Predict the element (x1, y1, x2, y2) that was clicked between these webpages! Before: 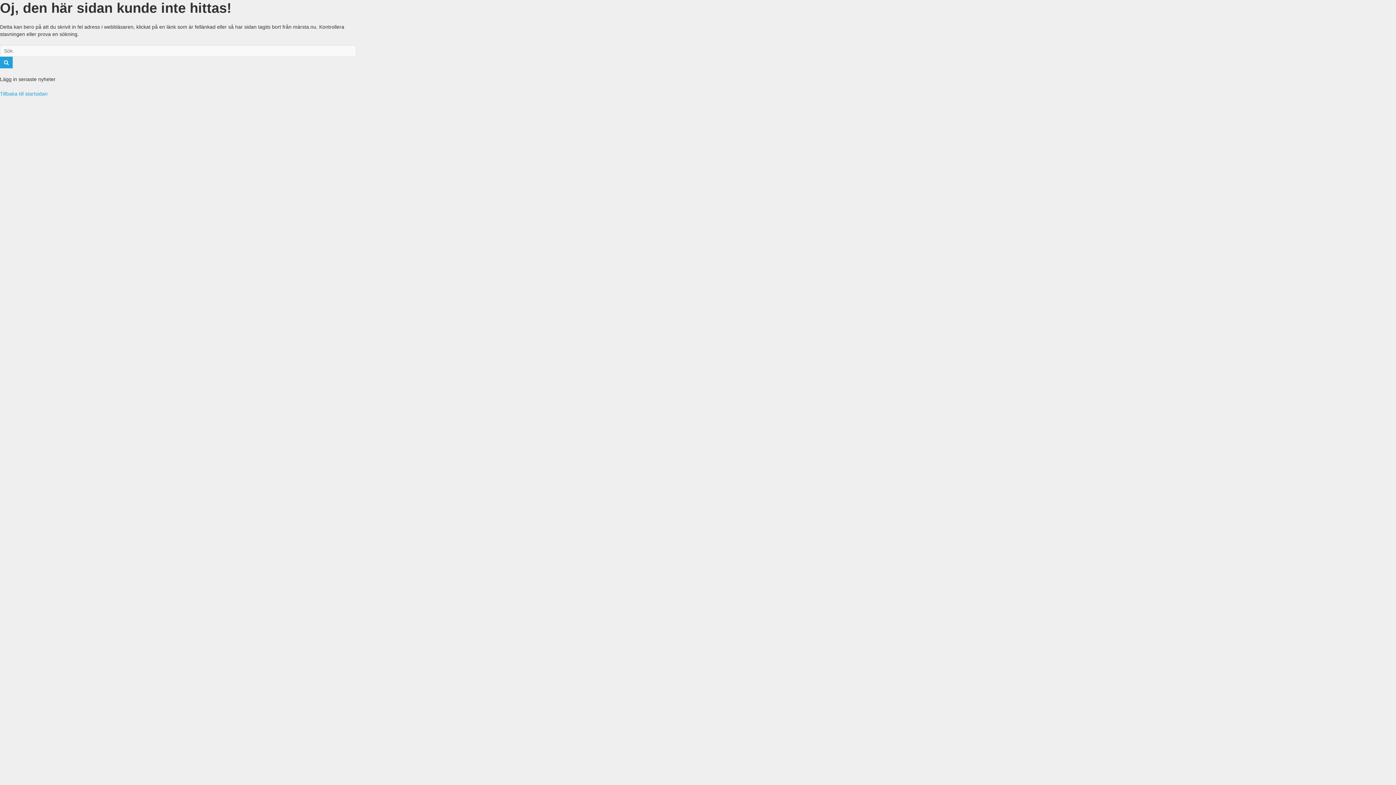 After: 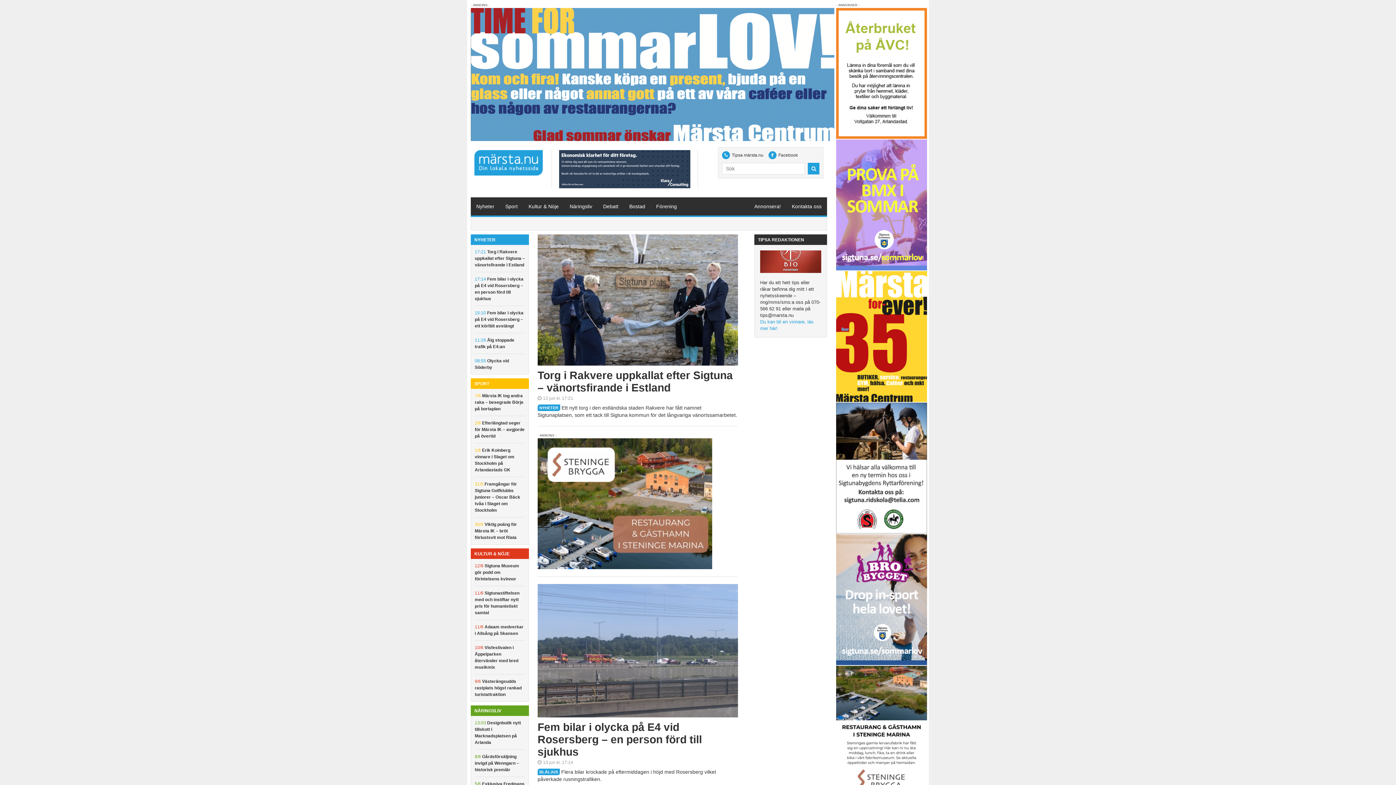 Action: label: Tillbaka till startsidan bbox: (0, 90, 47, 96)